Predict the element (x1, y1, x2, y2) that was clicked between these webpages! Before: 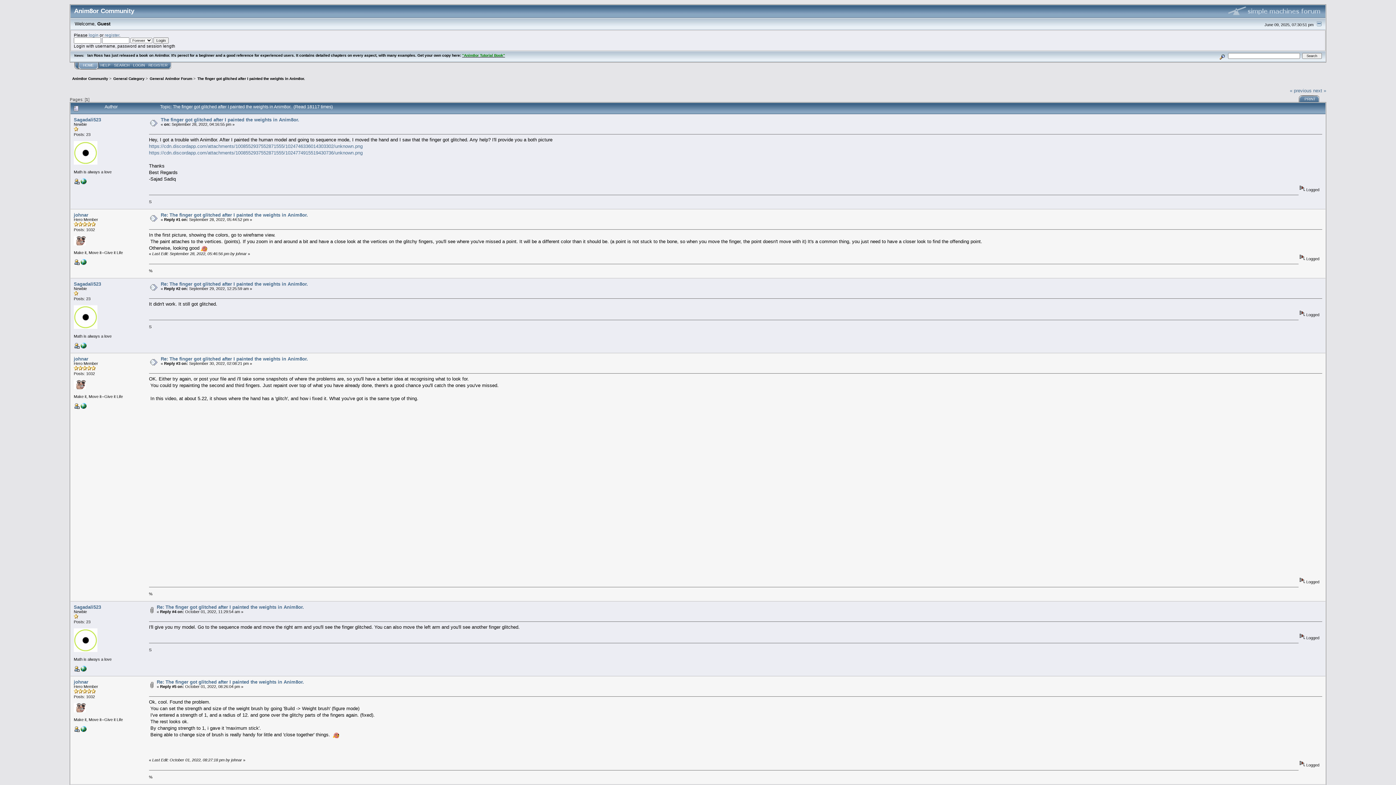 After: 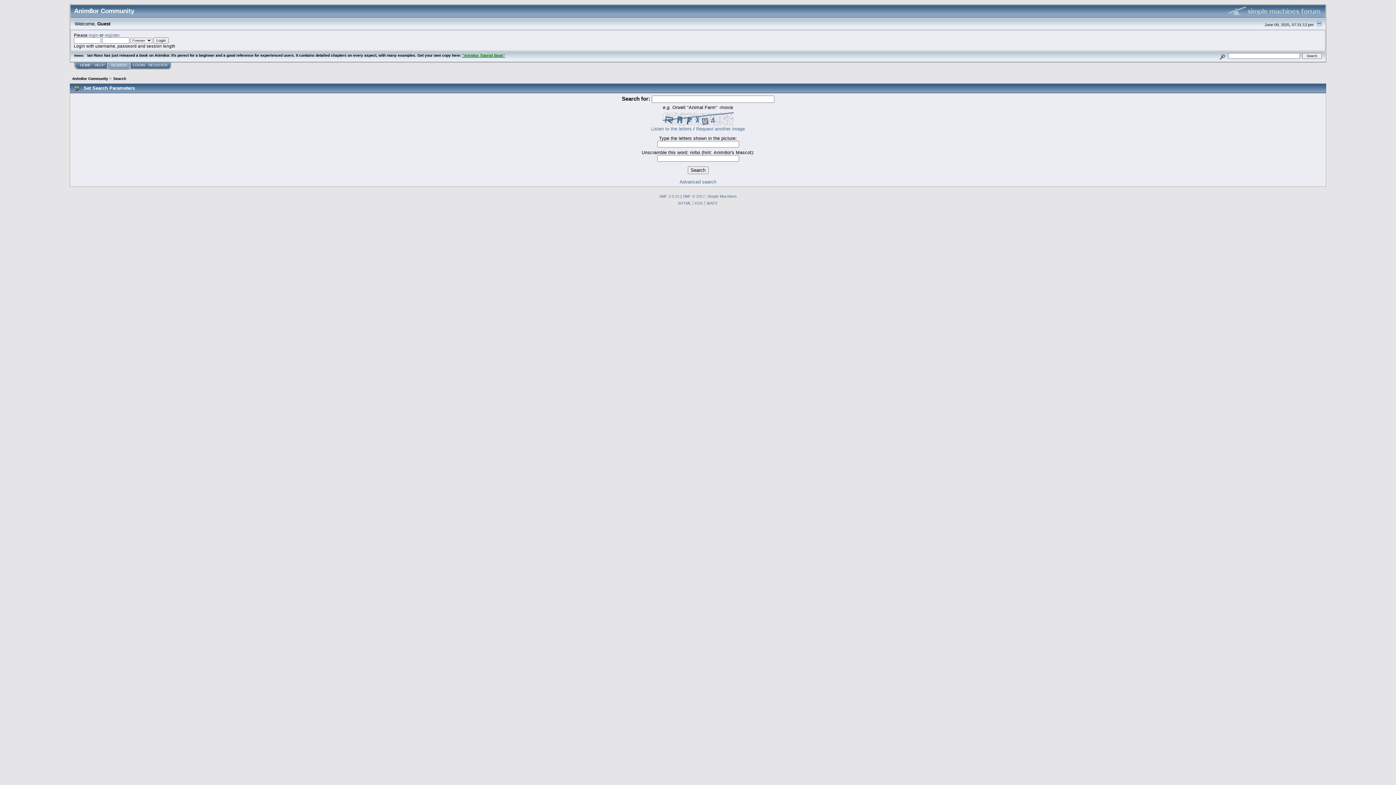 Action: bbox: (112, 62, 131, 69) label: SEARCH